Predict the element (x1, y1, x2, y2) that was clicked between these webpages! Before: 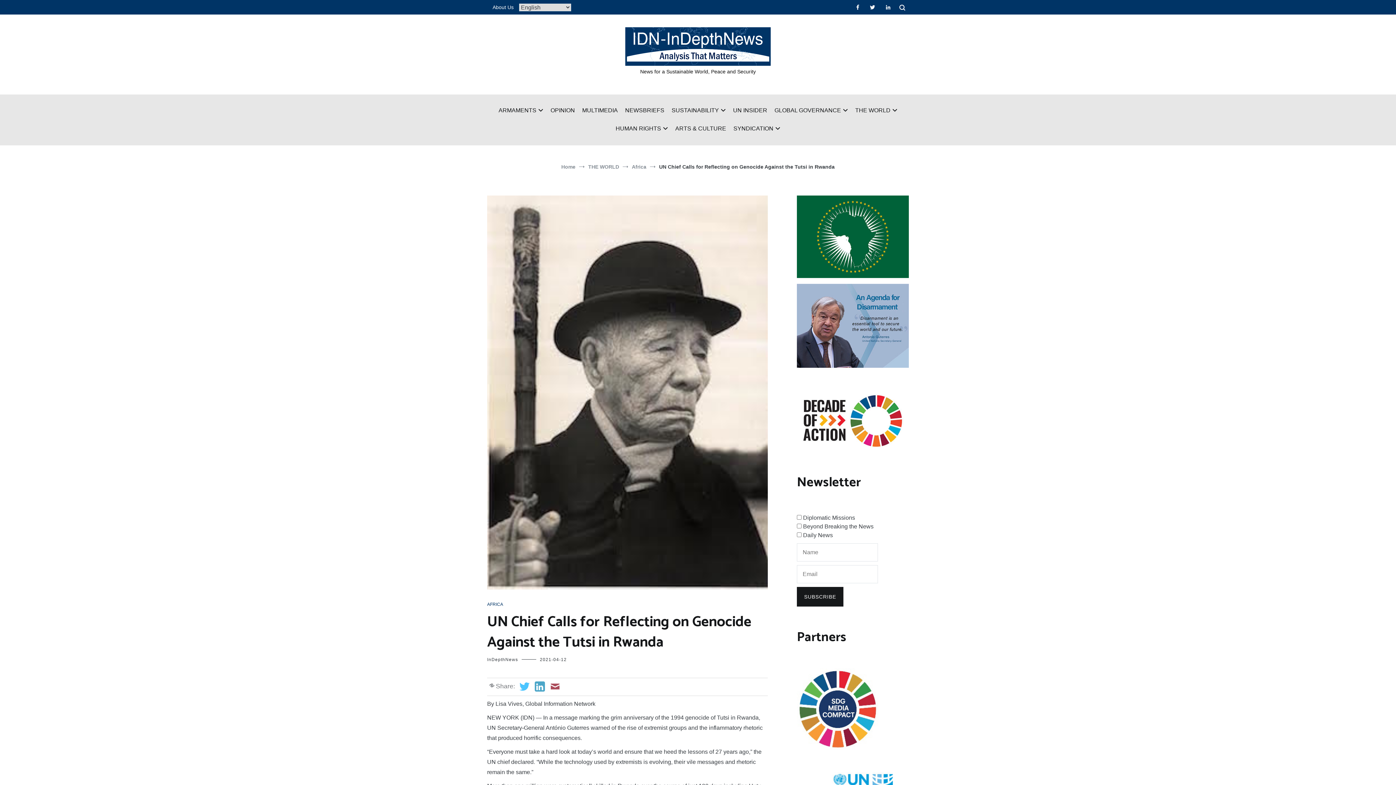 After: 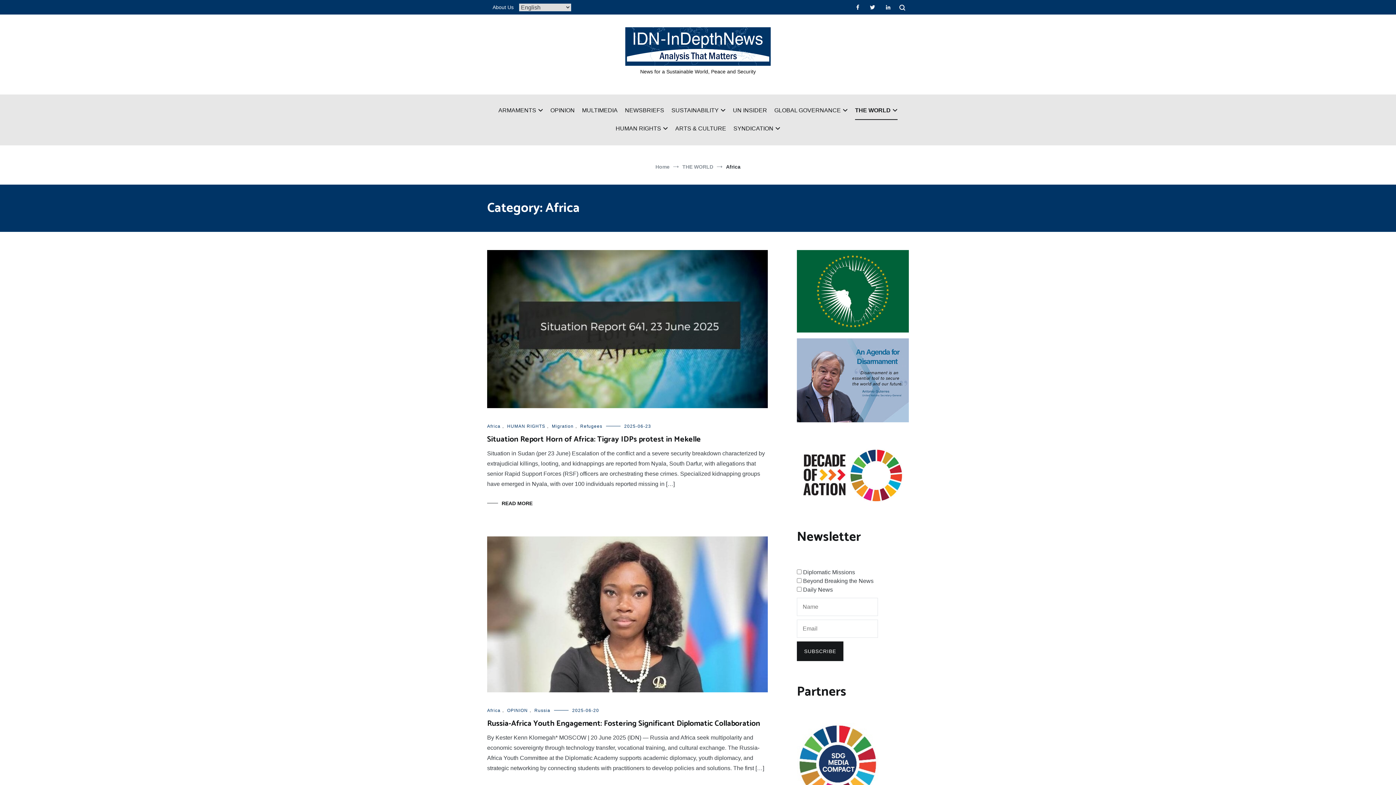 Action: bbox: (487, 601, 503, 608) label: AFRICA